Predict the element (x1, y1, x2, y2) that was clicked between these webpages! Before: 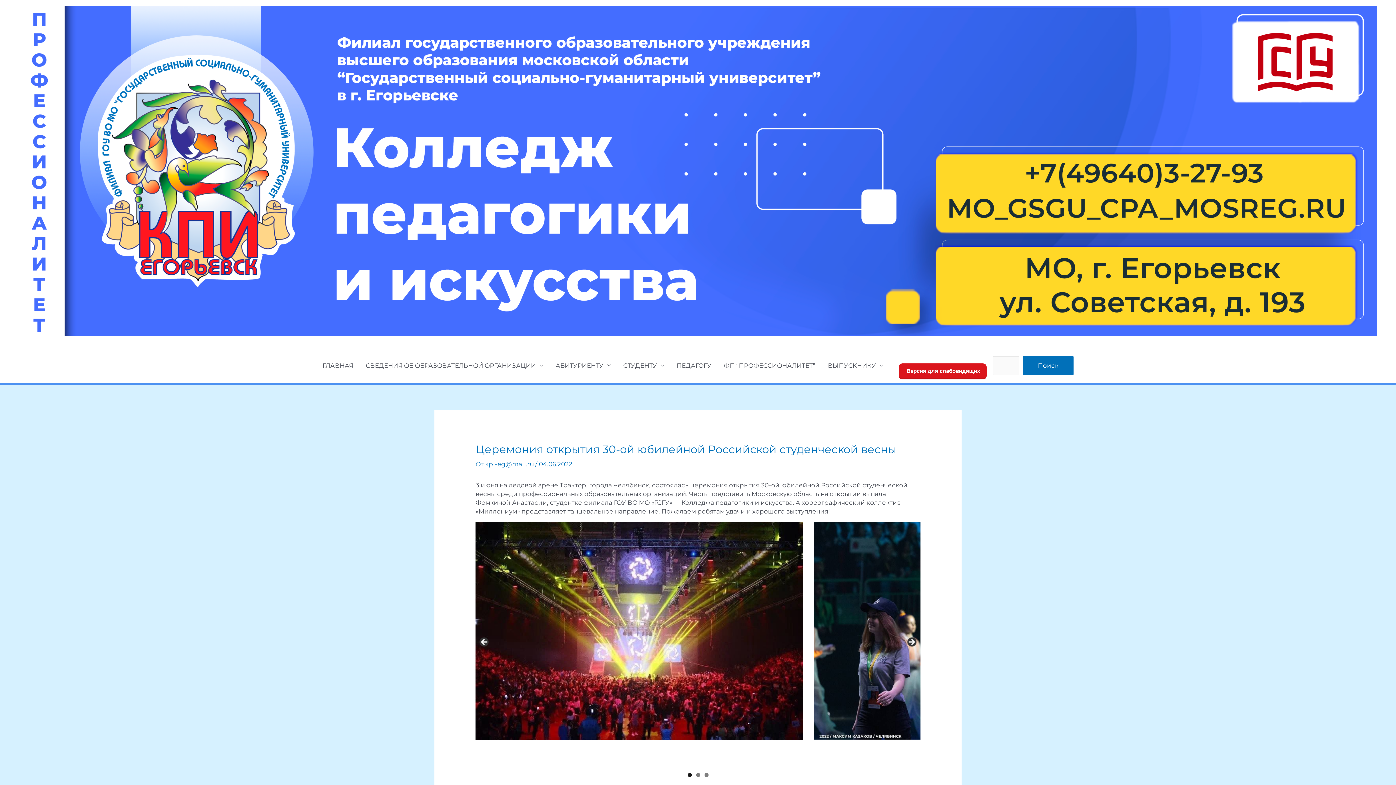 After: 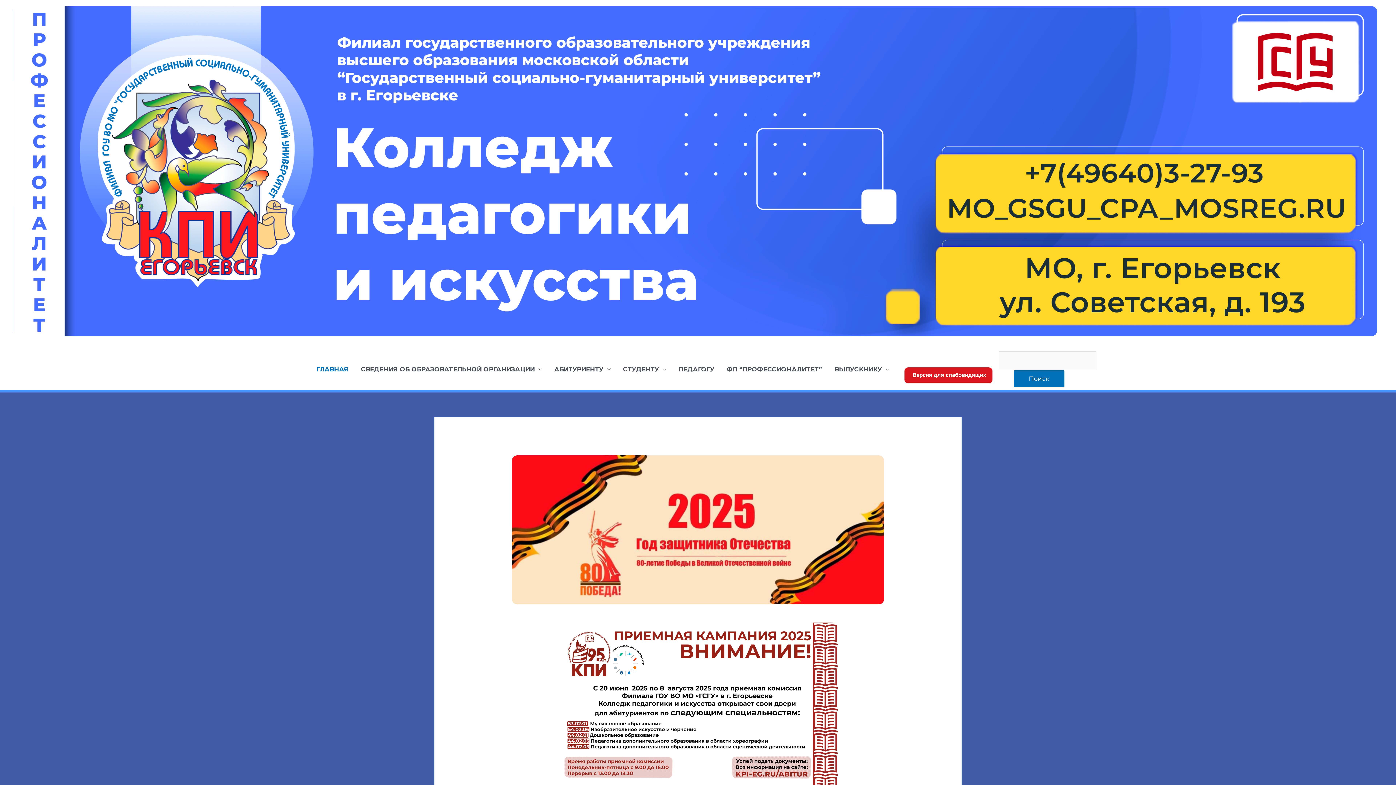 Action: bbox: (316, 348, 359, 382) label: ГЛАВНАЯ